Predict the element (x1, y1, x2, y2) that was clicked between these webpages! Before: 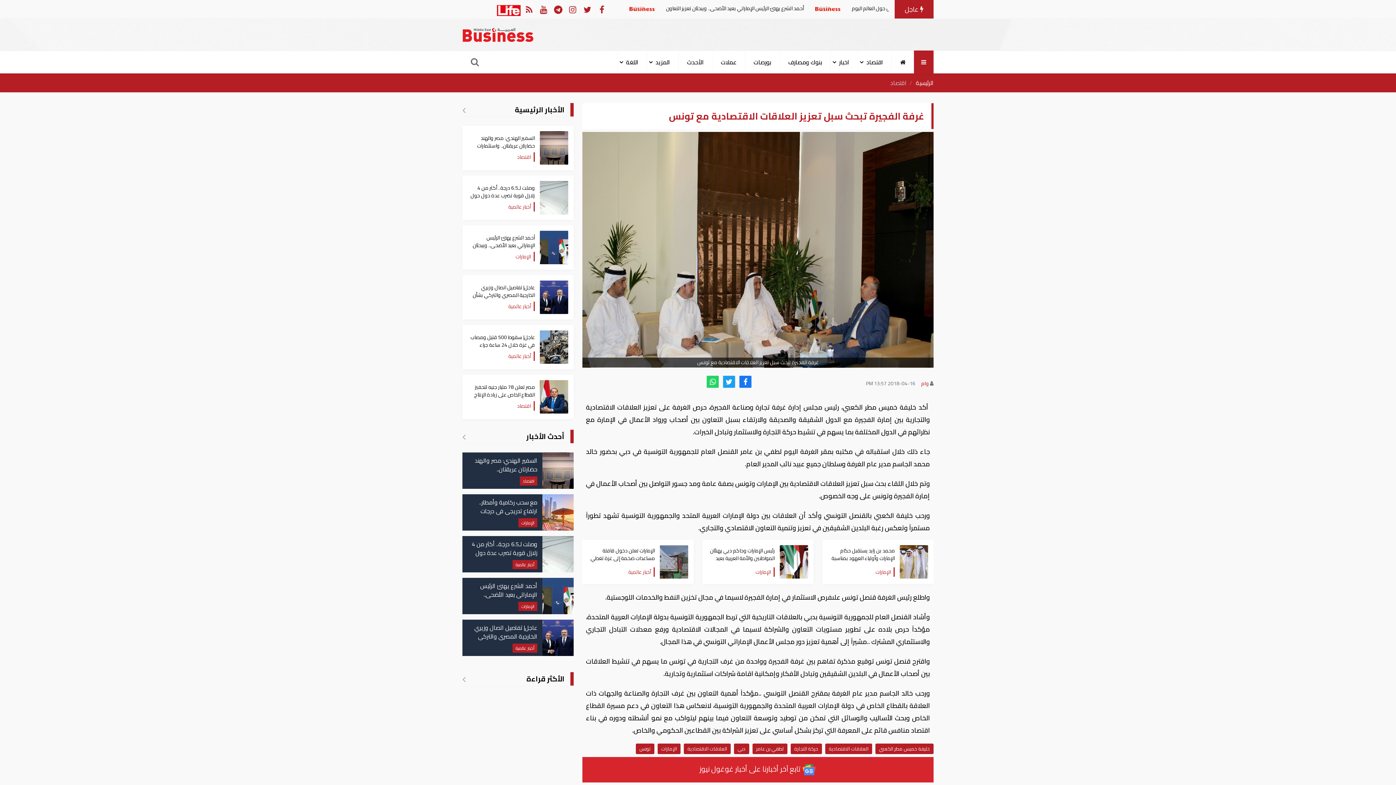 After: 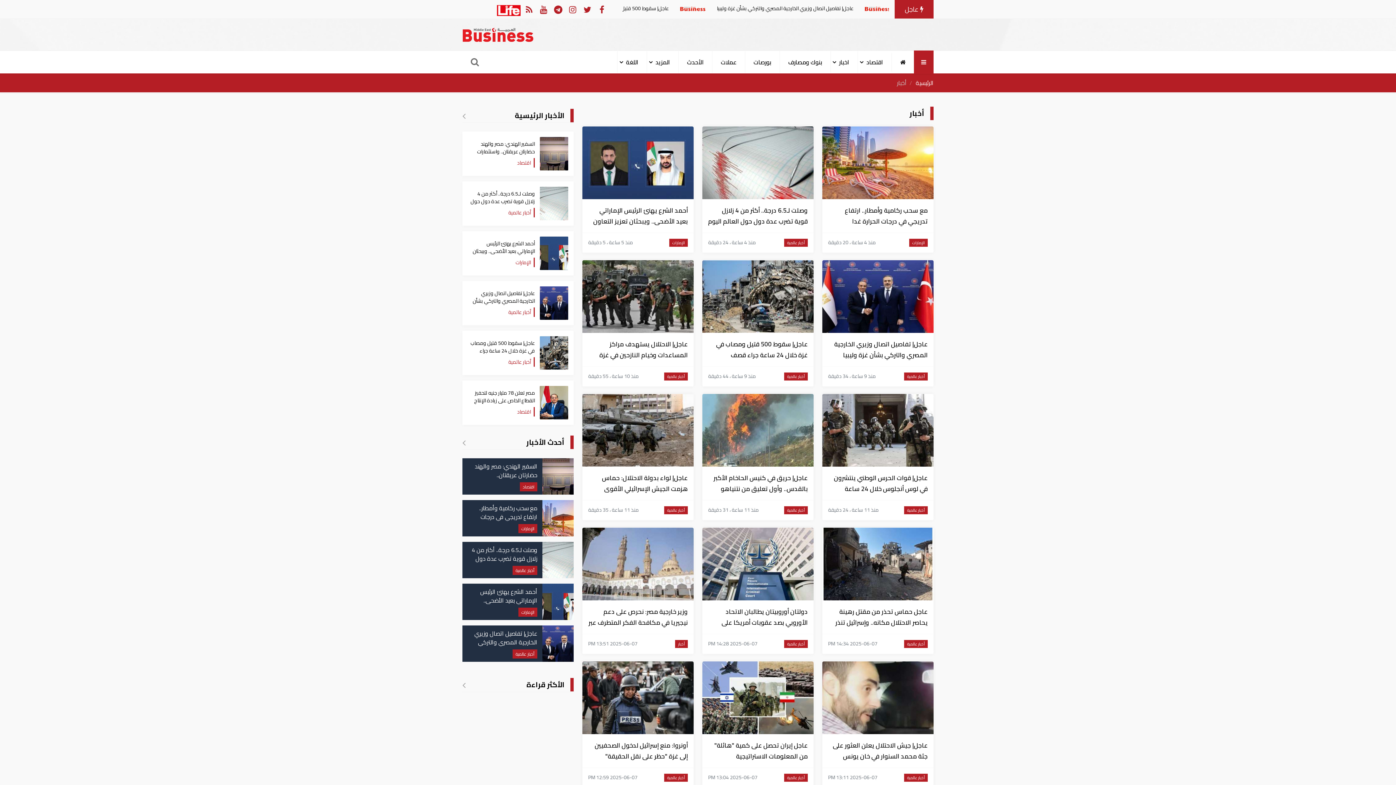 Action: bbox: (830, 51, 857, 72) label: اخبار